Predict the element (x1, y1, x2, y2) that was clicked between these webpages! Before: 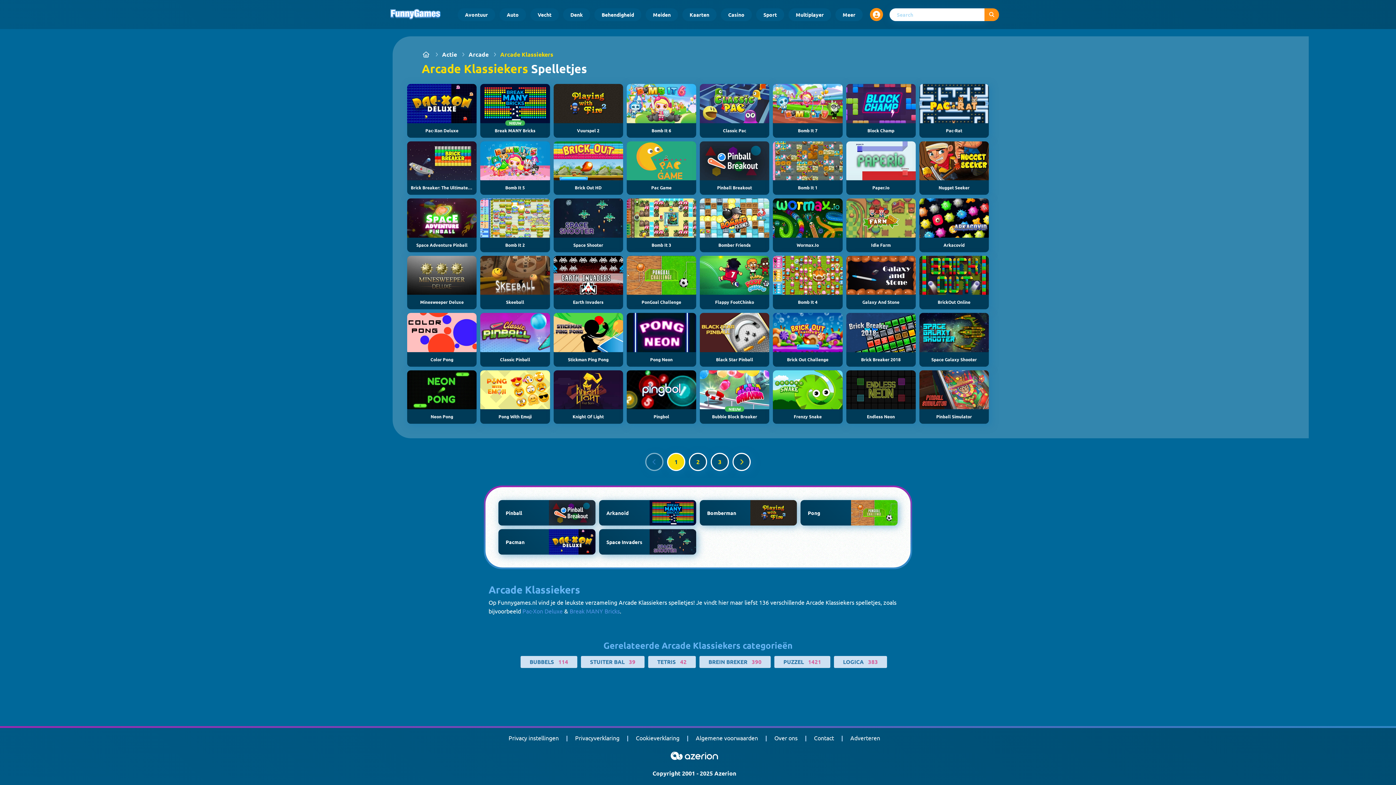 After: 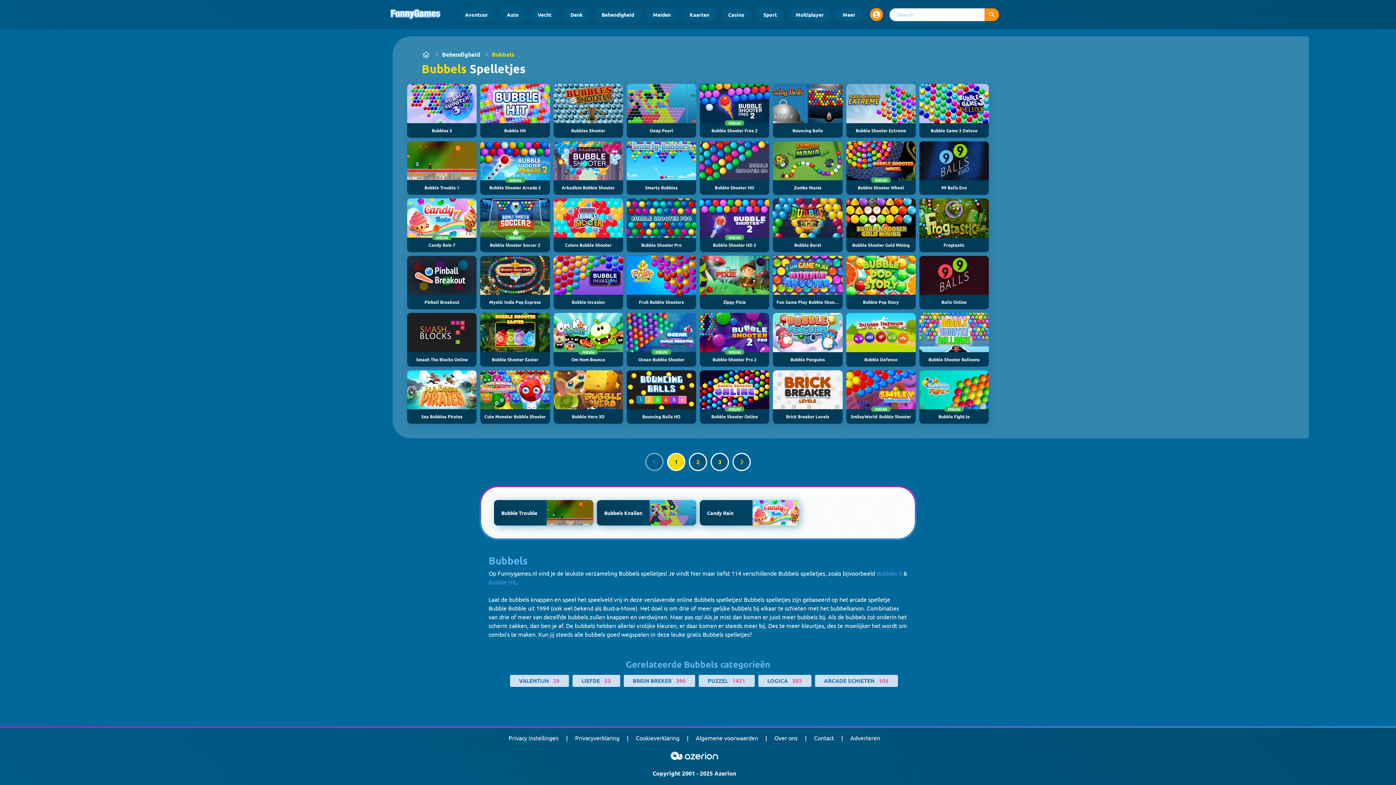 Action: label: BUBBELS bbox: (520, 656, 558, 668)